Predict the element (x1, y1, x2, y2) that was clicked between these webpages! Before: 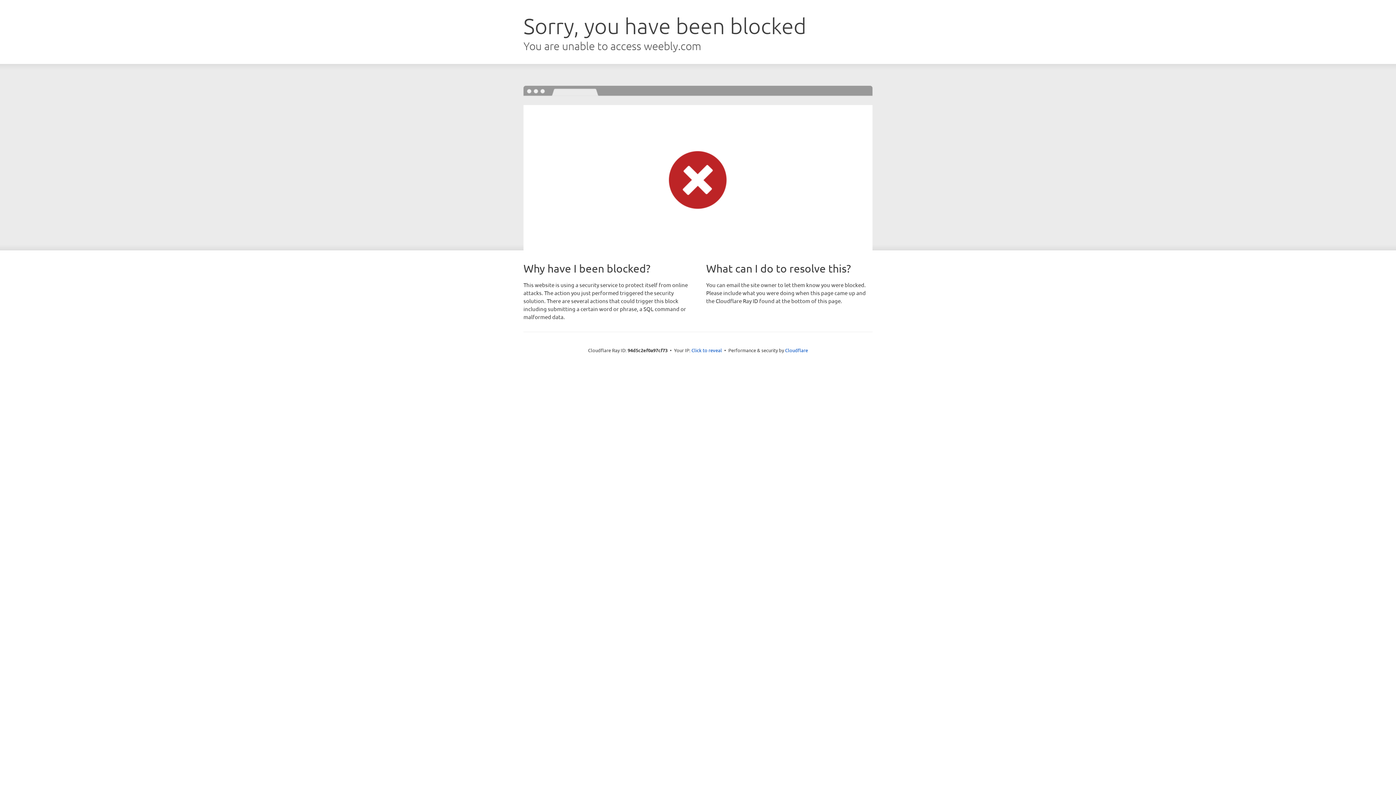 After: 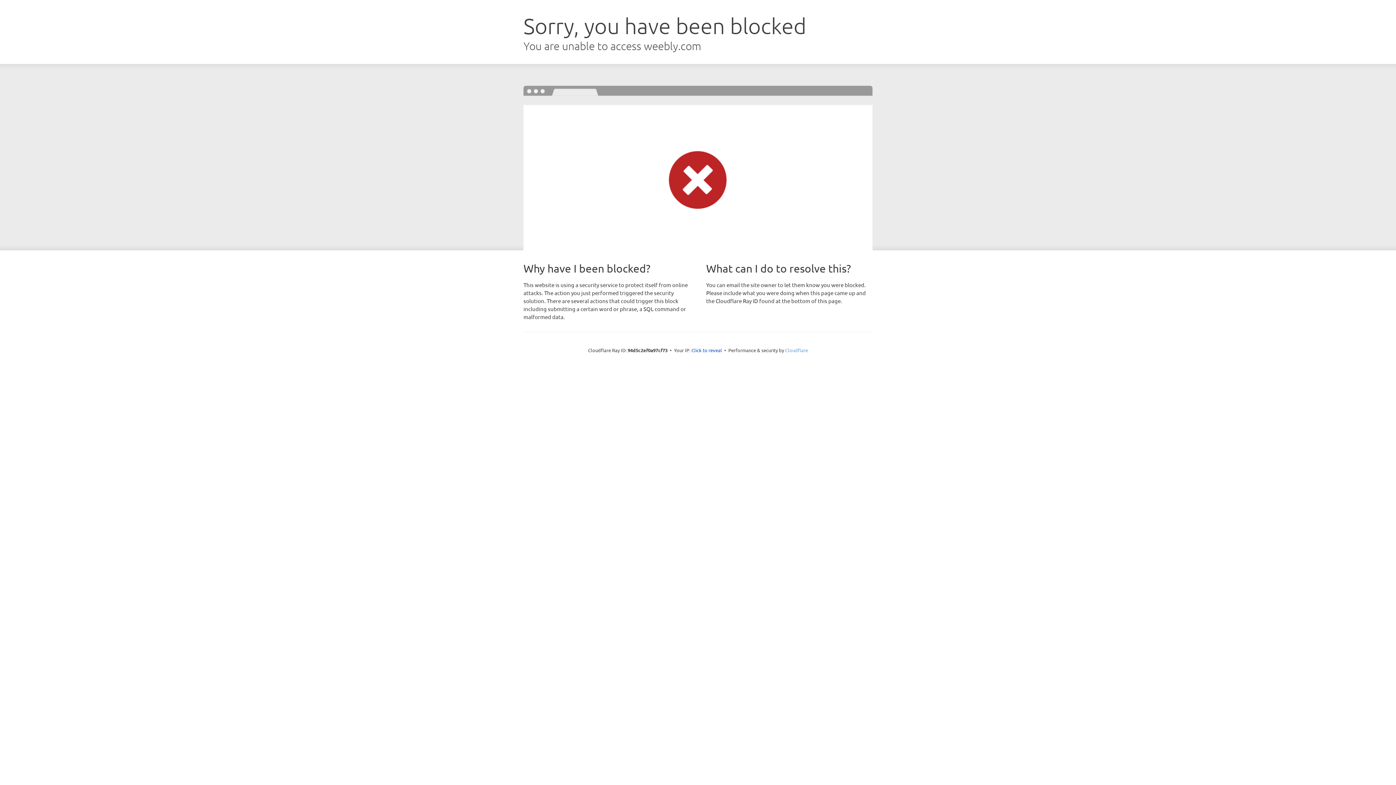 Action: label: Cloudflare bbox: (785, 347, 808, 353)